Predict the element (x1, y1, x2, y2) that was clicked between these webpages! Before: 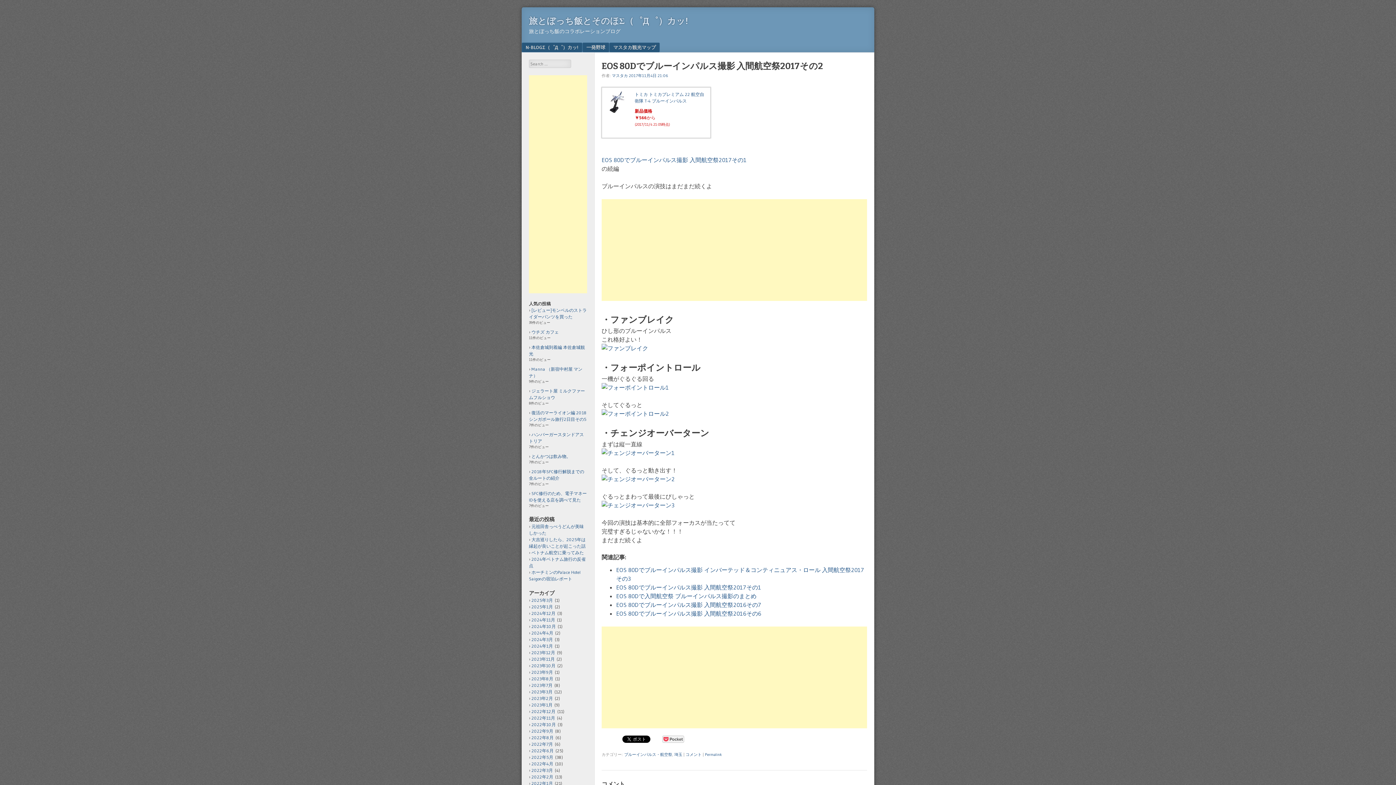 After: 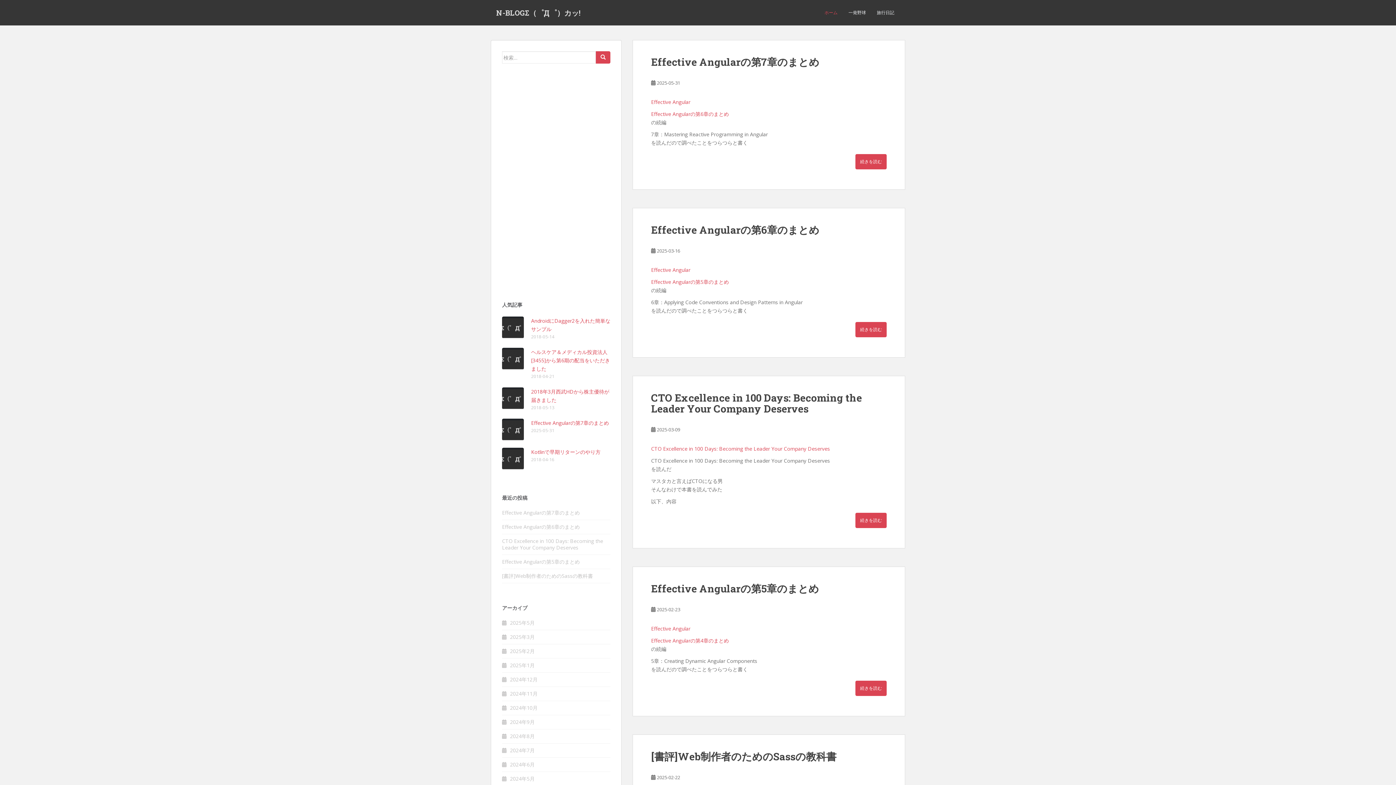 Action: label: N-BLOGΣ（゜Д゜）カッ! bbox: (521, 42, 582, 52)